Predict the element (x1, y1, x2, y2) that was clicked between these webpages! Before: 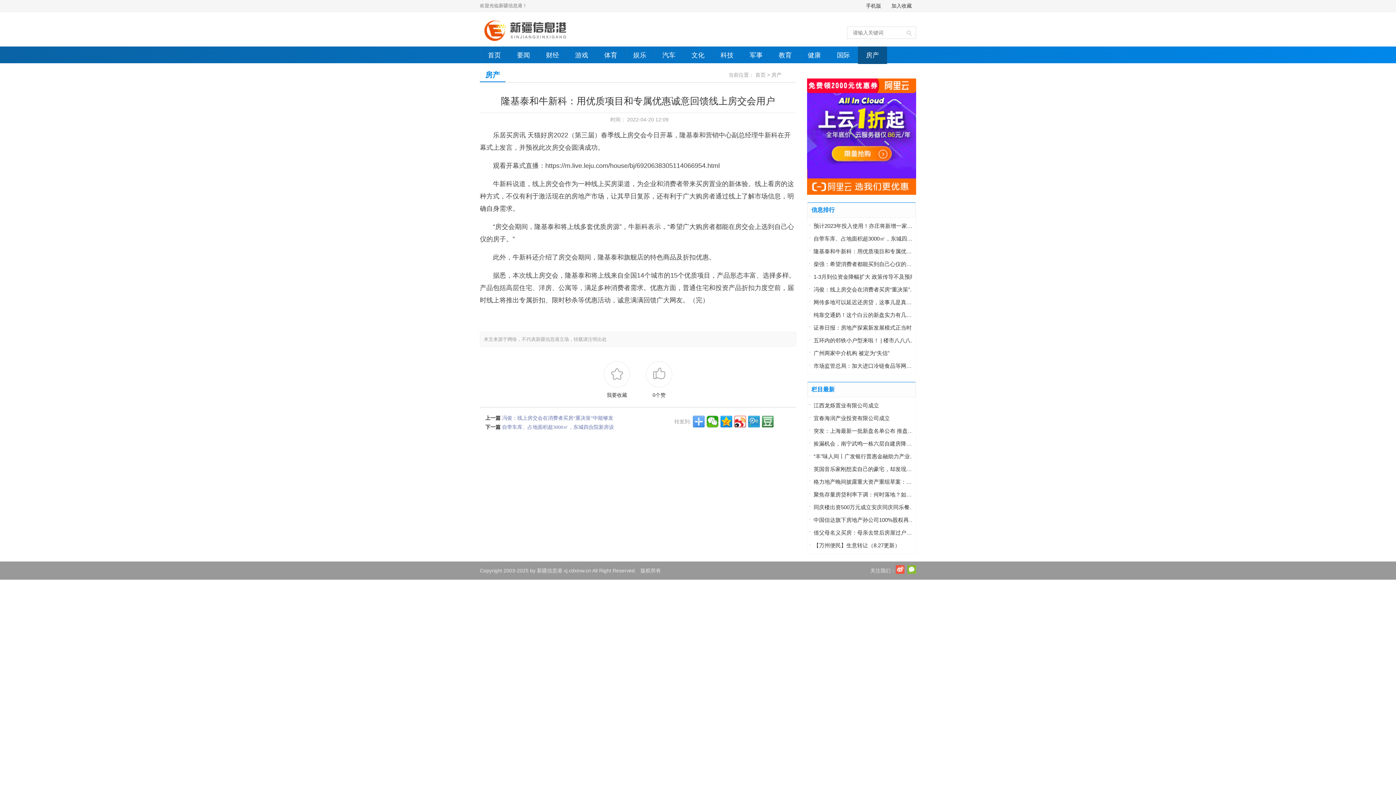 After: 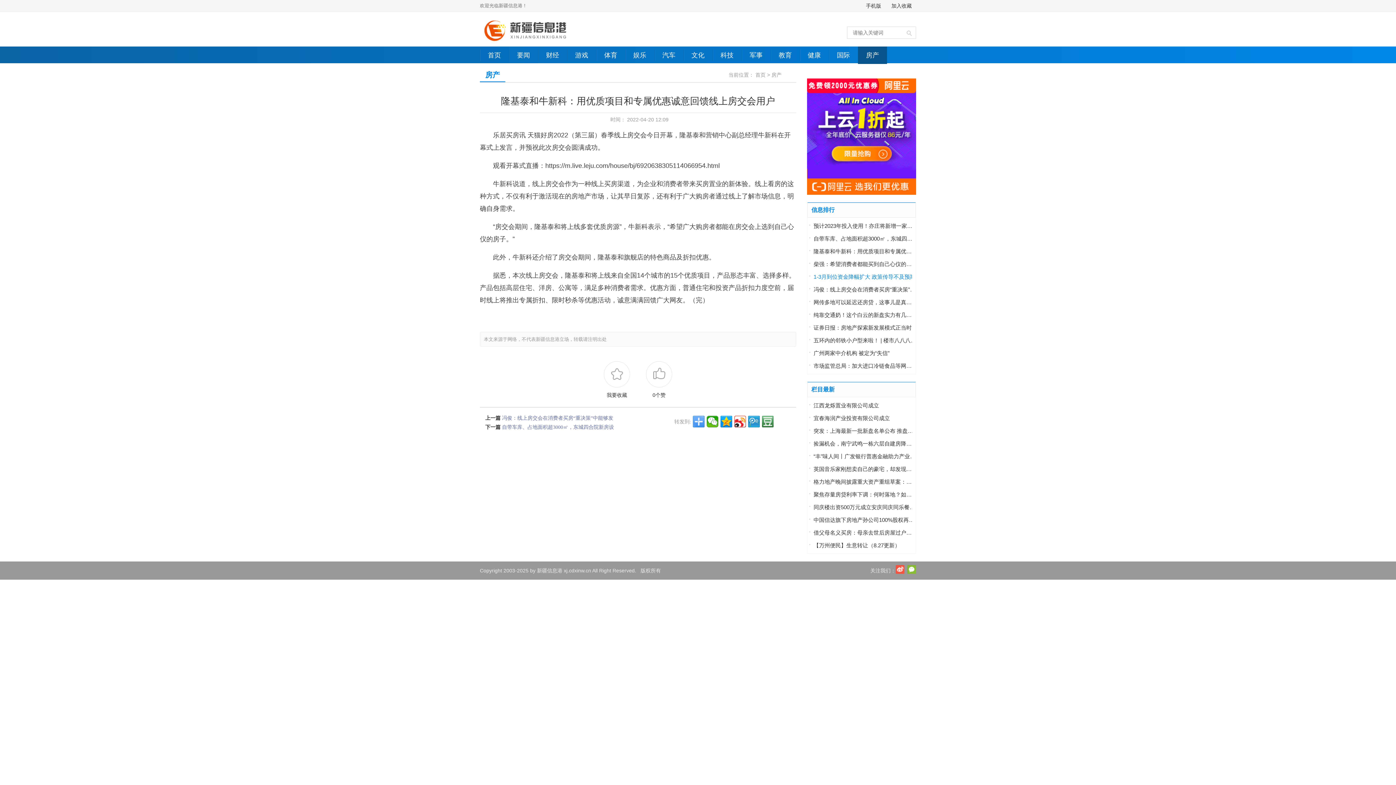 Action: bbox: (809, 270, 916, 283) label: 1-3月到位资金降幅扩大 政策传导不及预期